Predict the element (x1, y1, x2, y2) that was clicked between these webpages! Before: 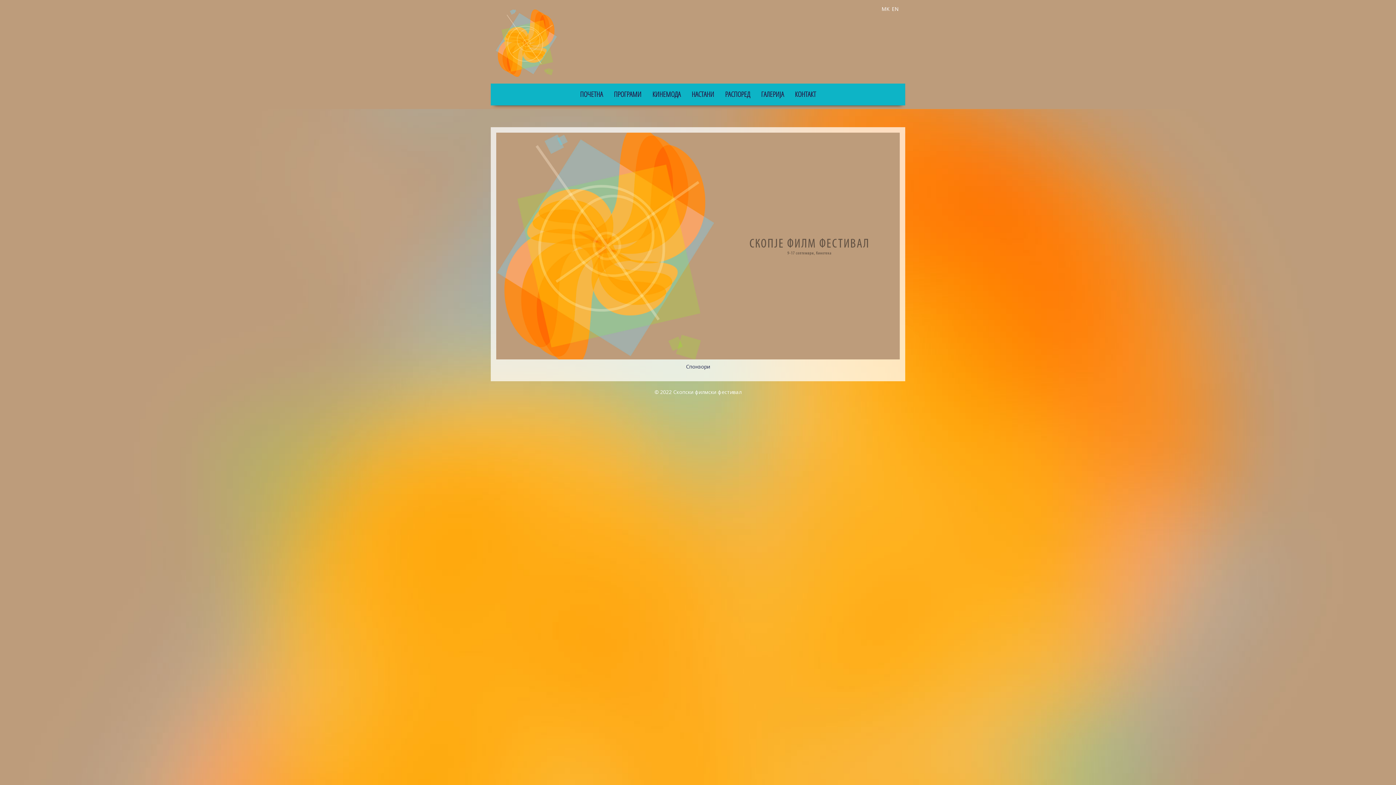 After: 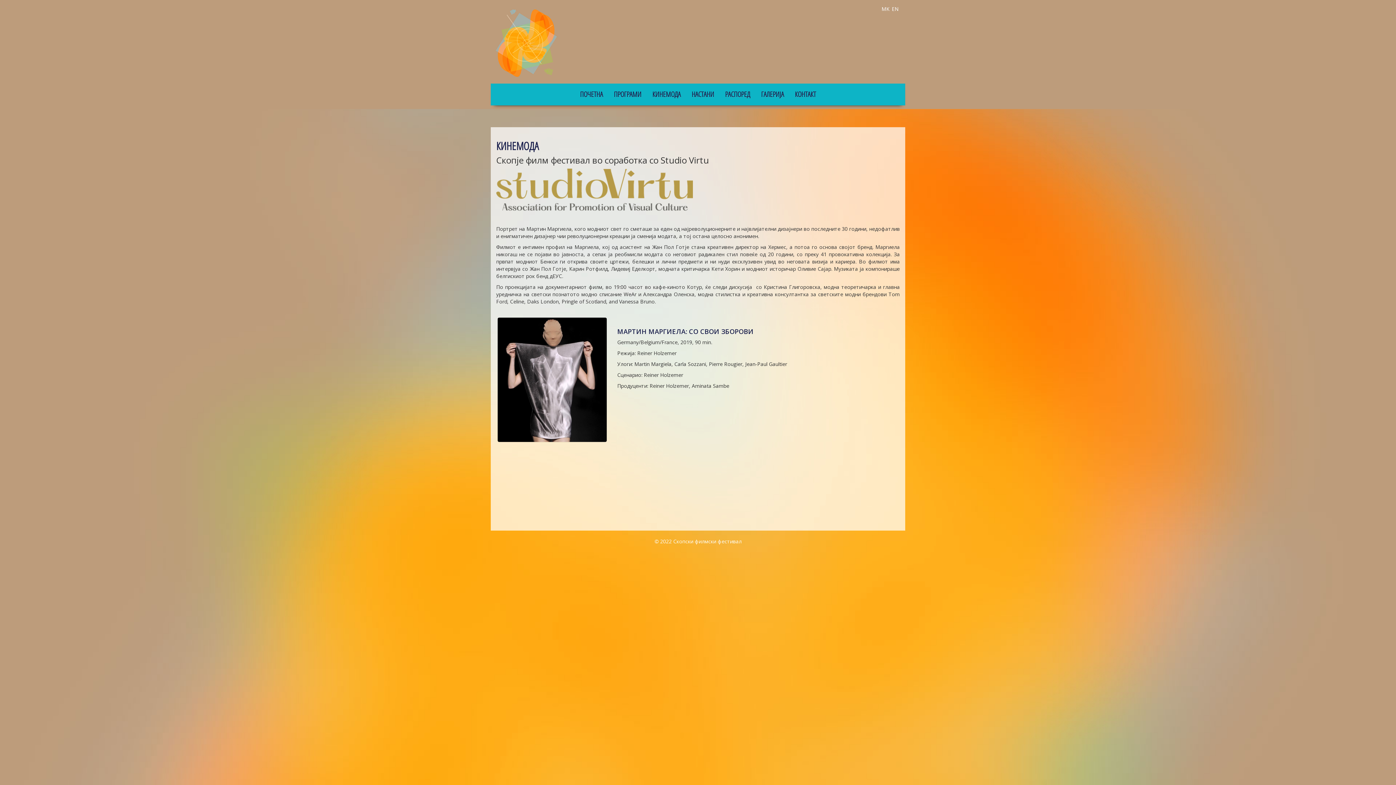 Action: bbox: (647, 83, 686, 105) label: КИНЕМОДА